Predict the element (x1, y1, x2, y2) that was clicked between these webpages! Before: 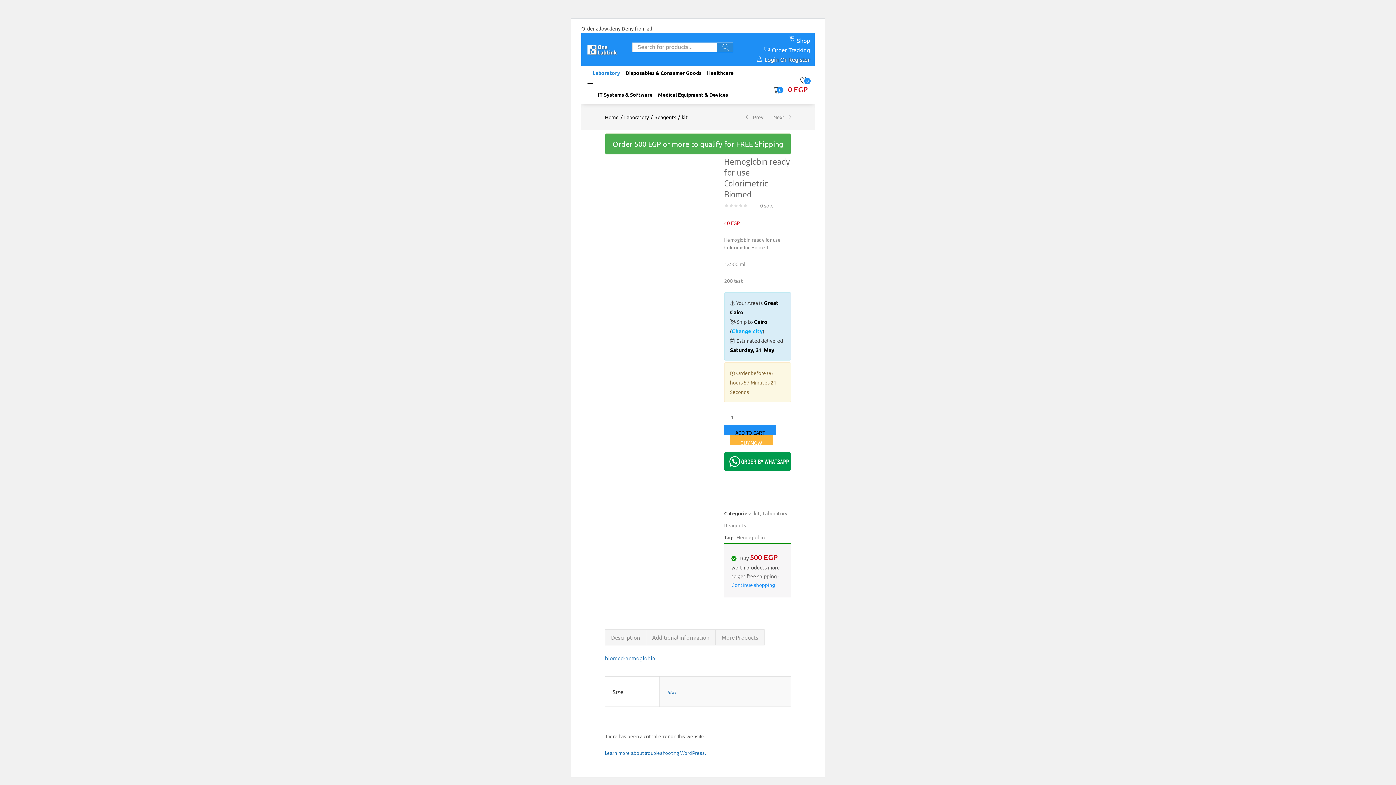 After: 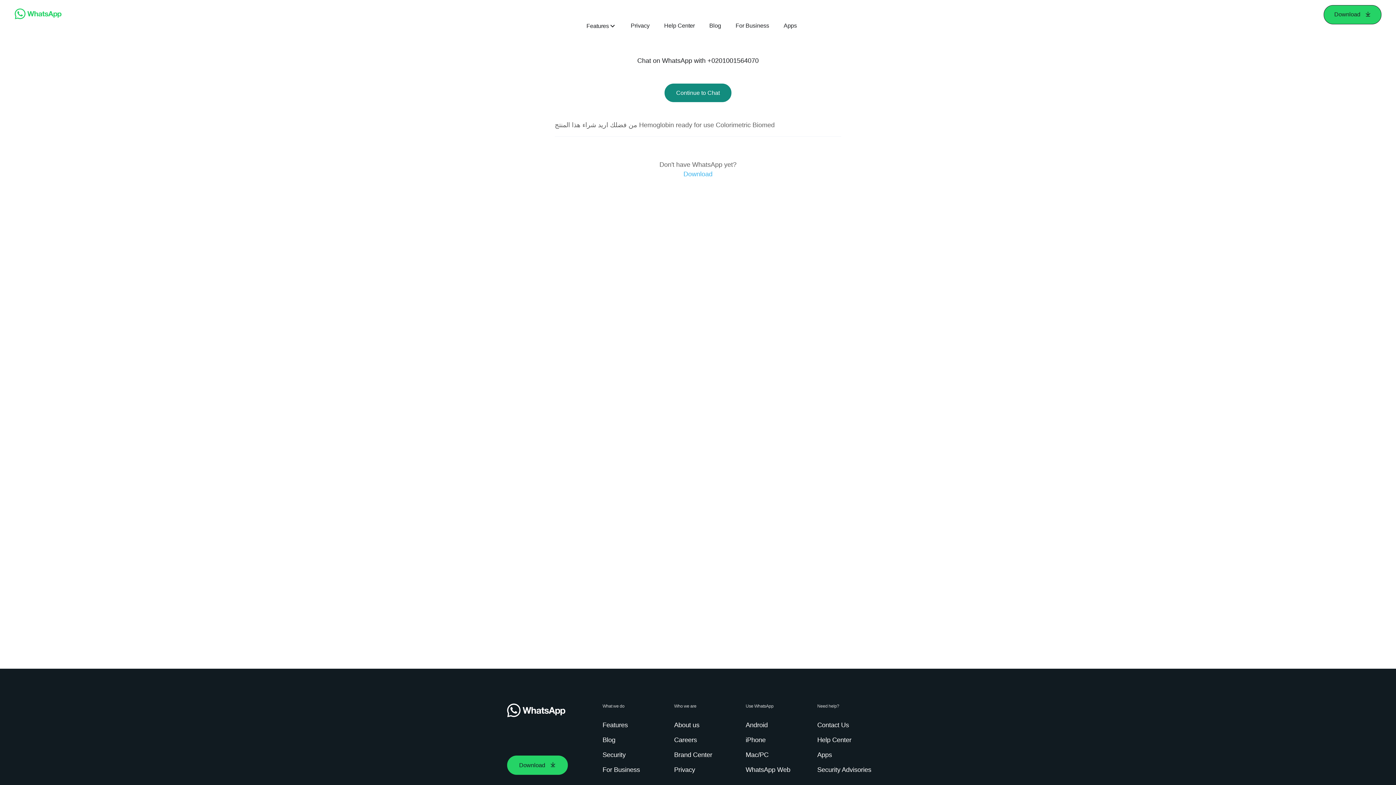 Action: bbox: (724, 457, 791, 464)